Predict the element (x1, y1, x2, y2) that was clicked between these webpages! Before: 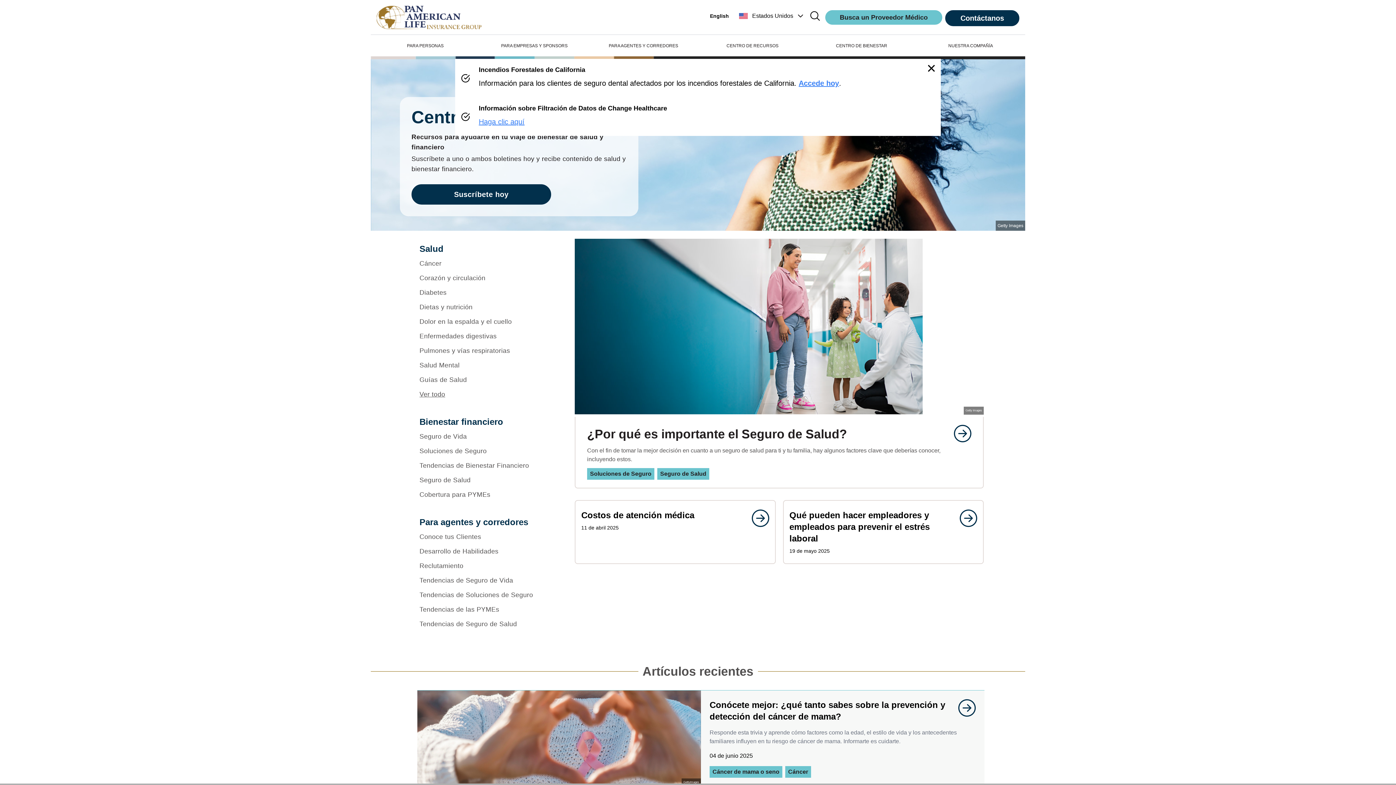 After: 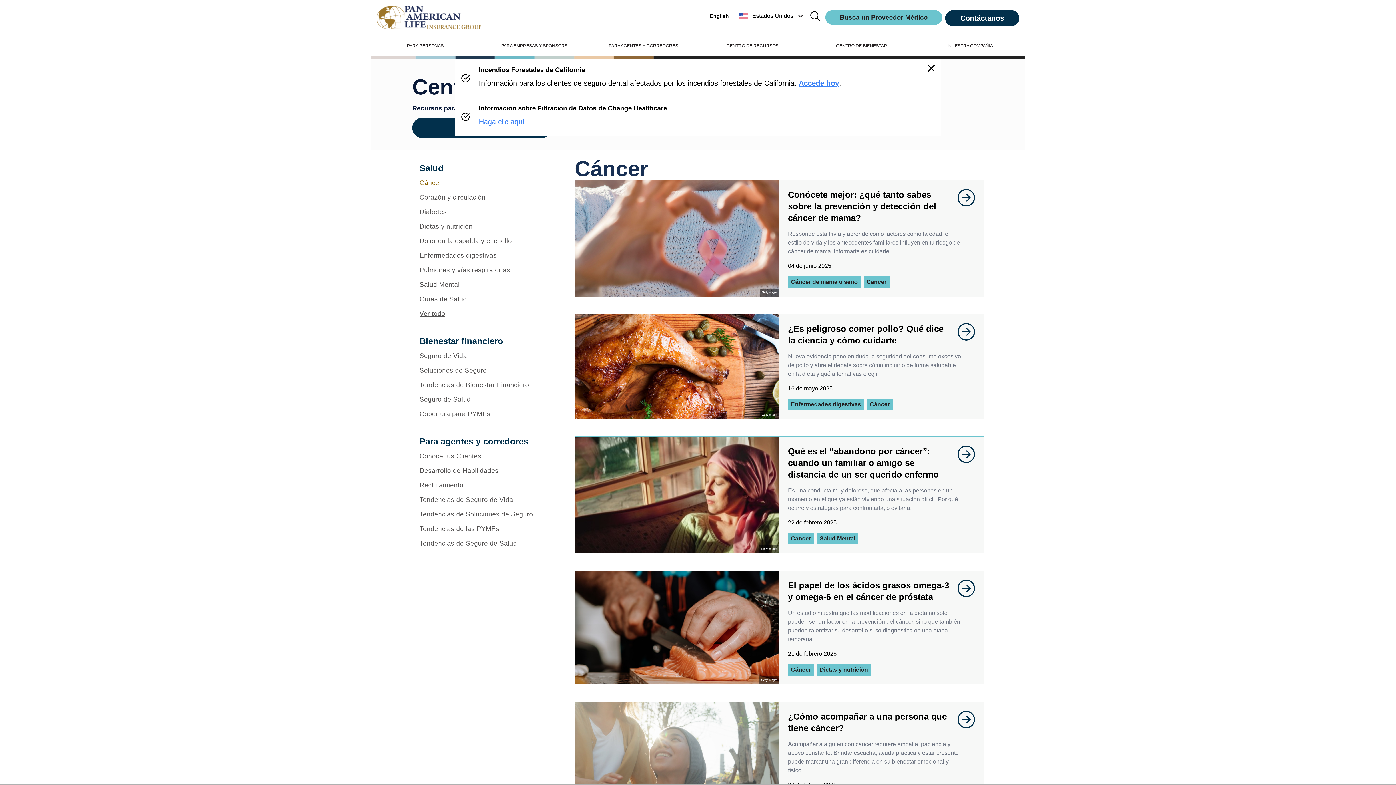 Action: bbox: (419, 256, 556, 270) label: Cáncer